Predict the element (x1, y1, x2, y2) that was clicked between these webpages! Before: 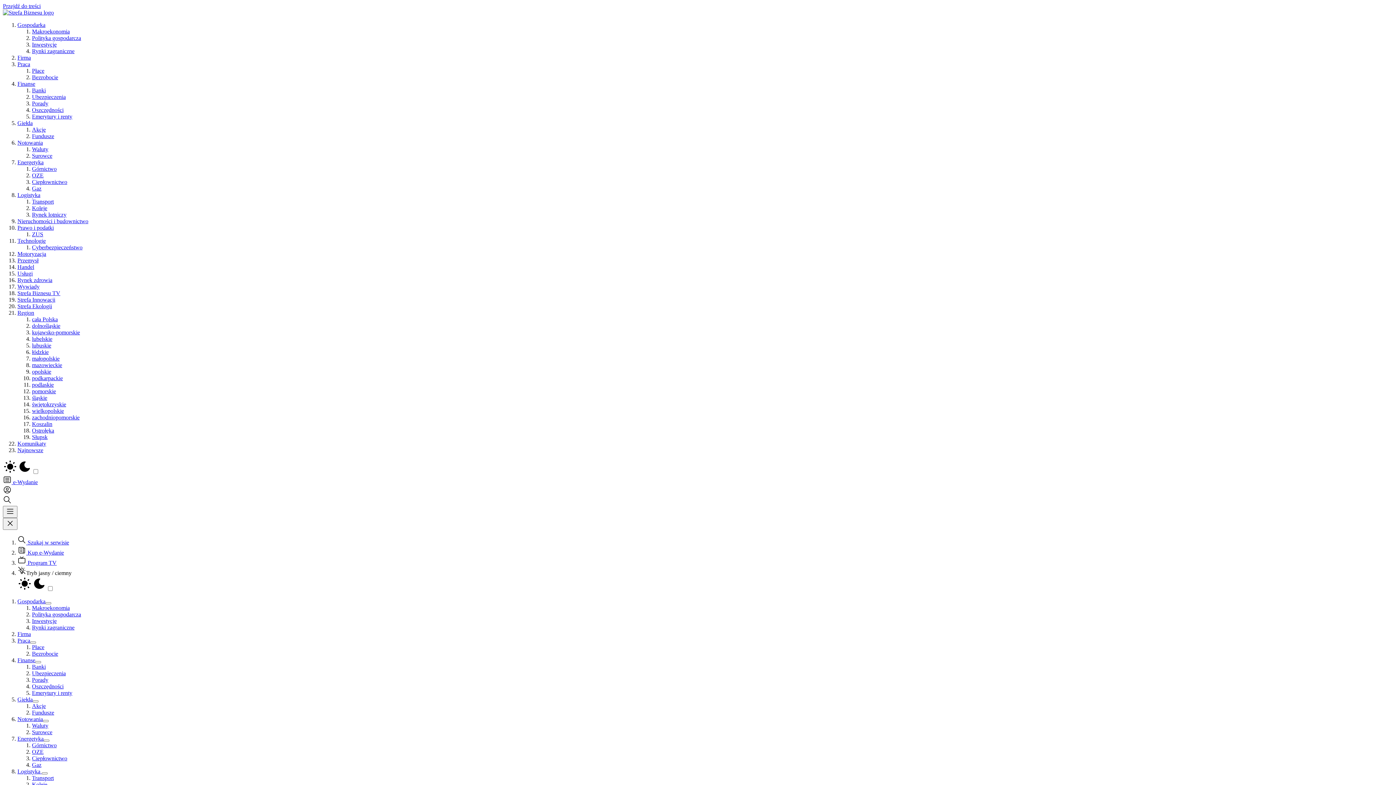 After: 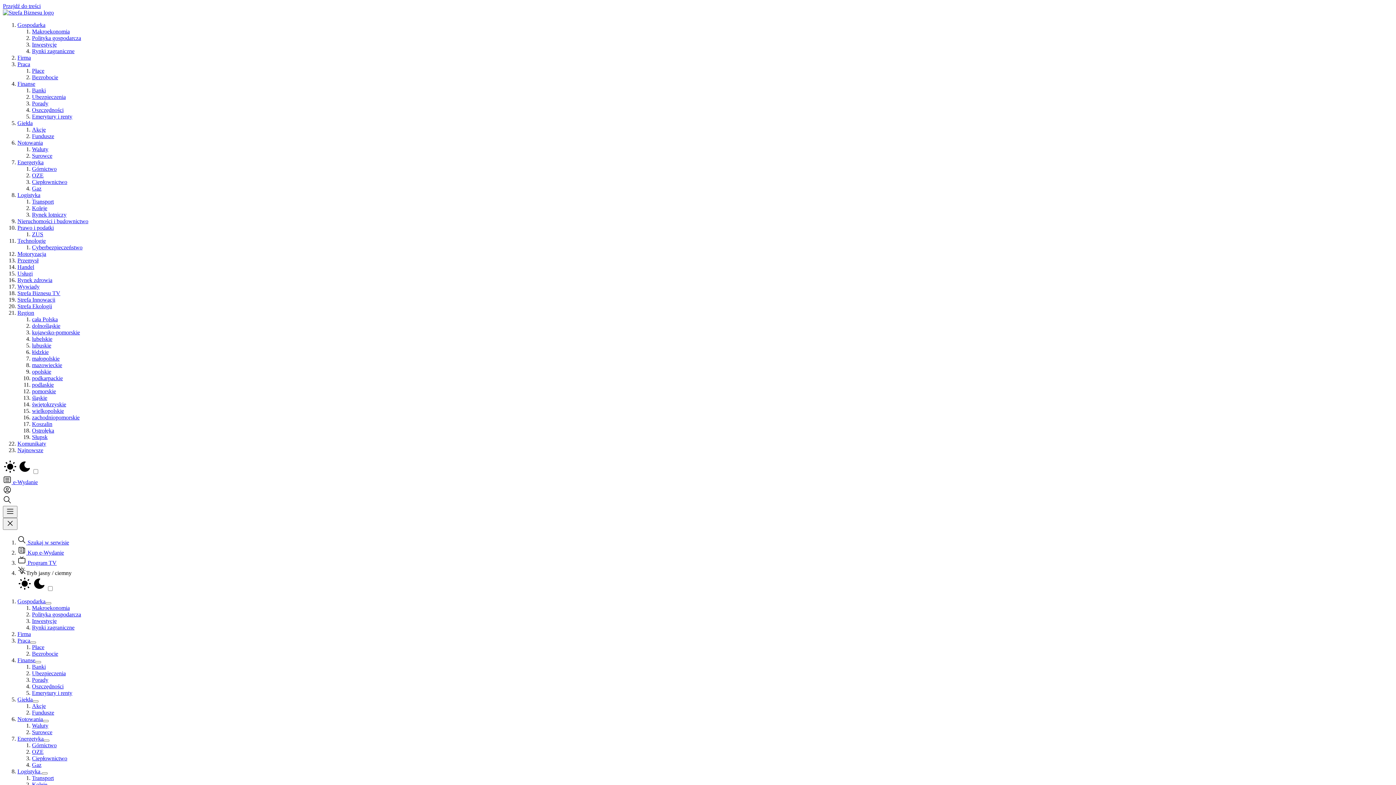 Action: label: Koleje bbox: (32, 205, 47, 211)